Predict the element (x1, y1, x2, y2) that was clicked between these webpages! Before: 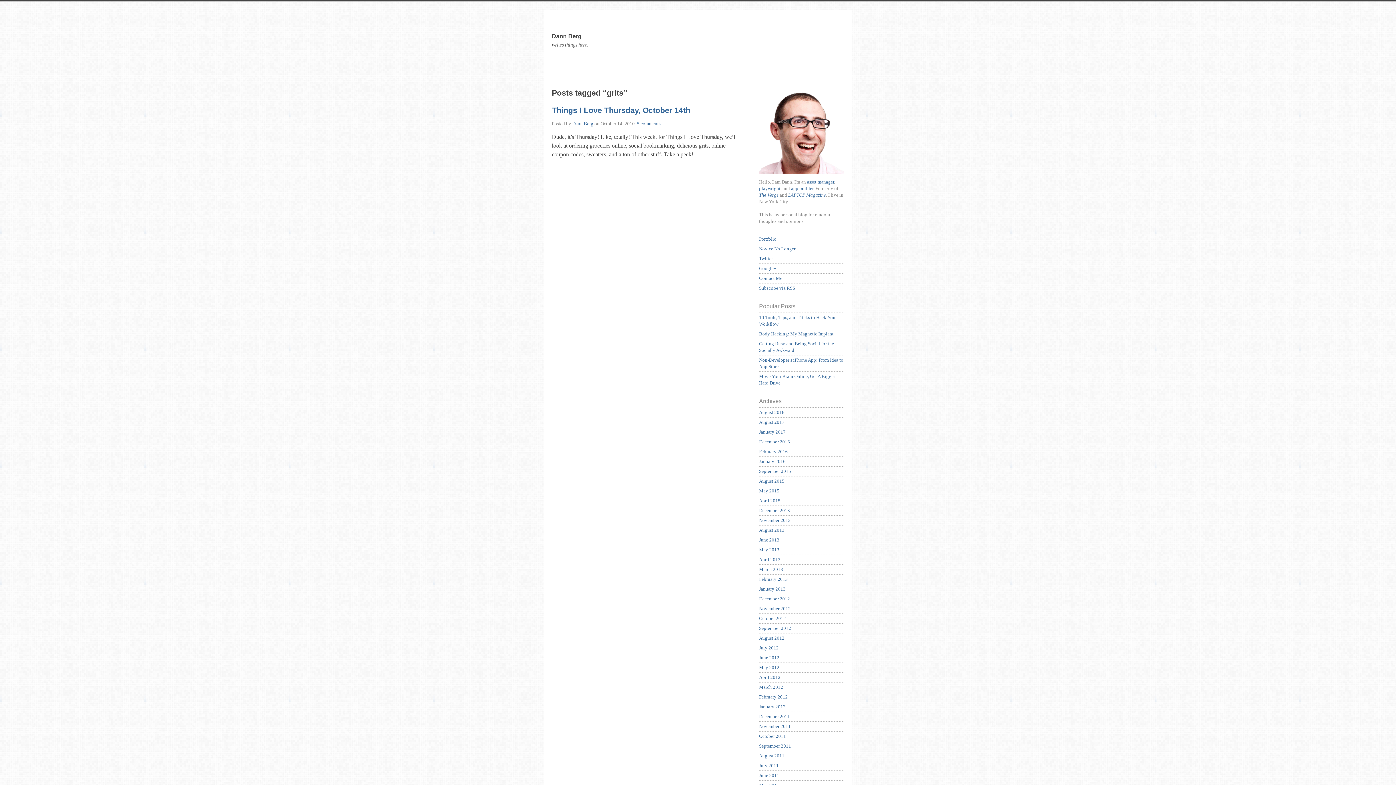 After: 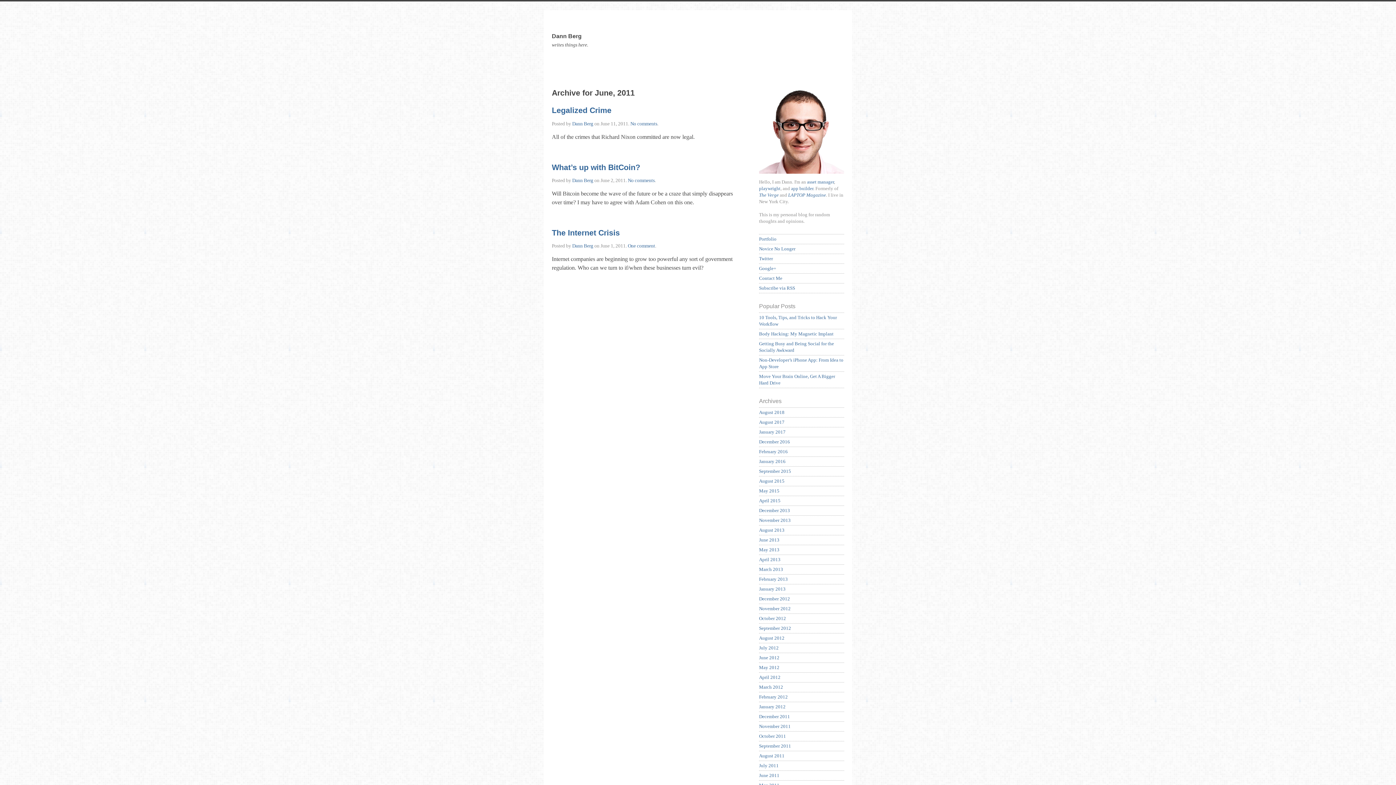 Action: bbox: (759, 773, 779, 778) label: June 2011